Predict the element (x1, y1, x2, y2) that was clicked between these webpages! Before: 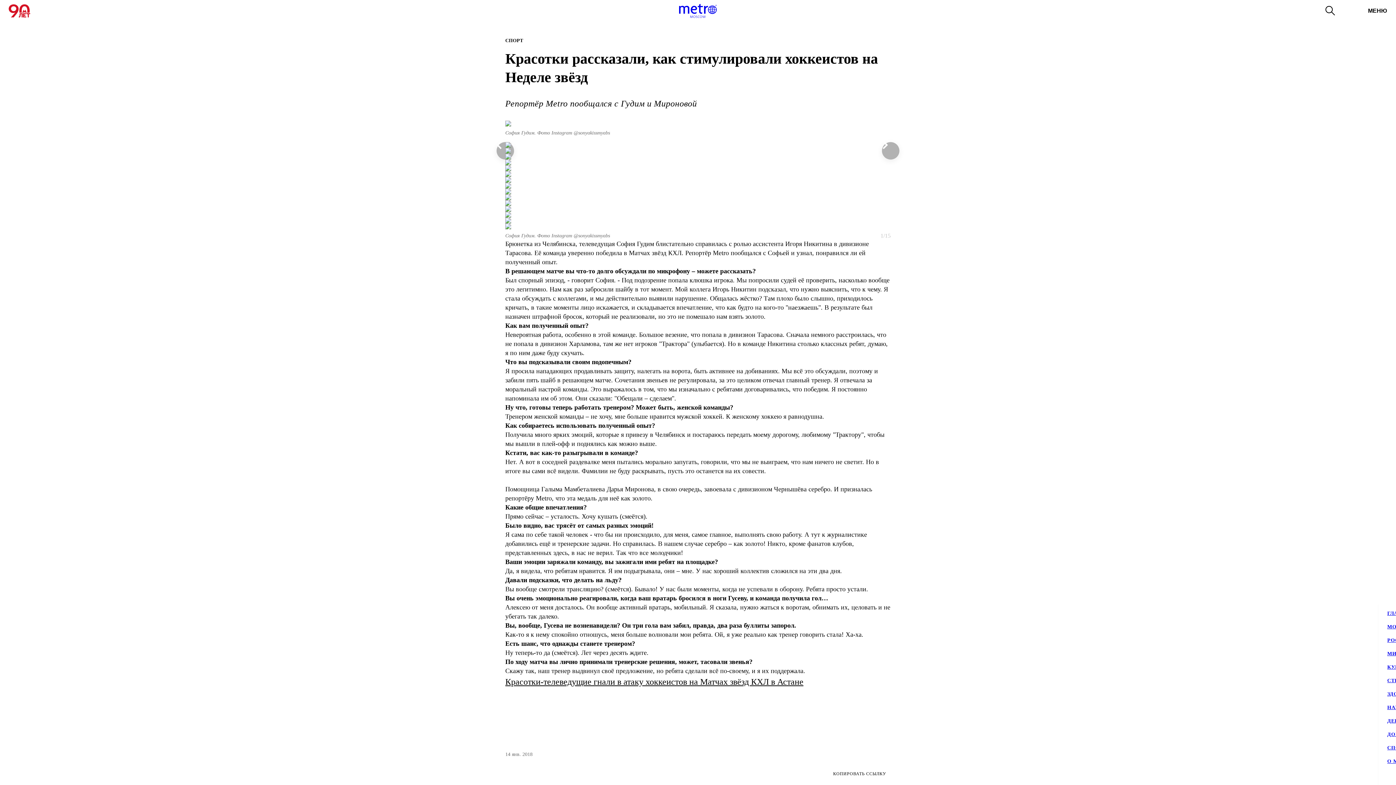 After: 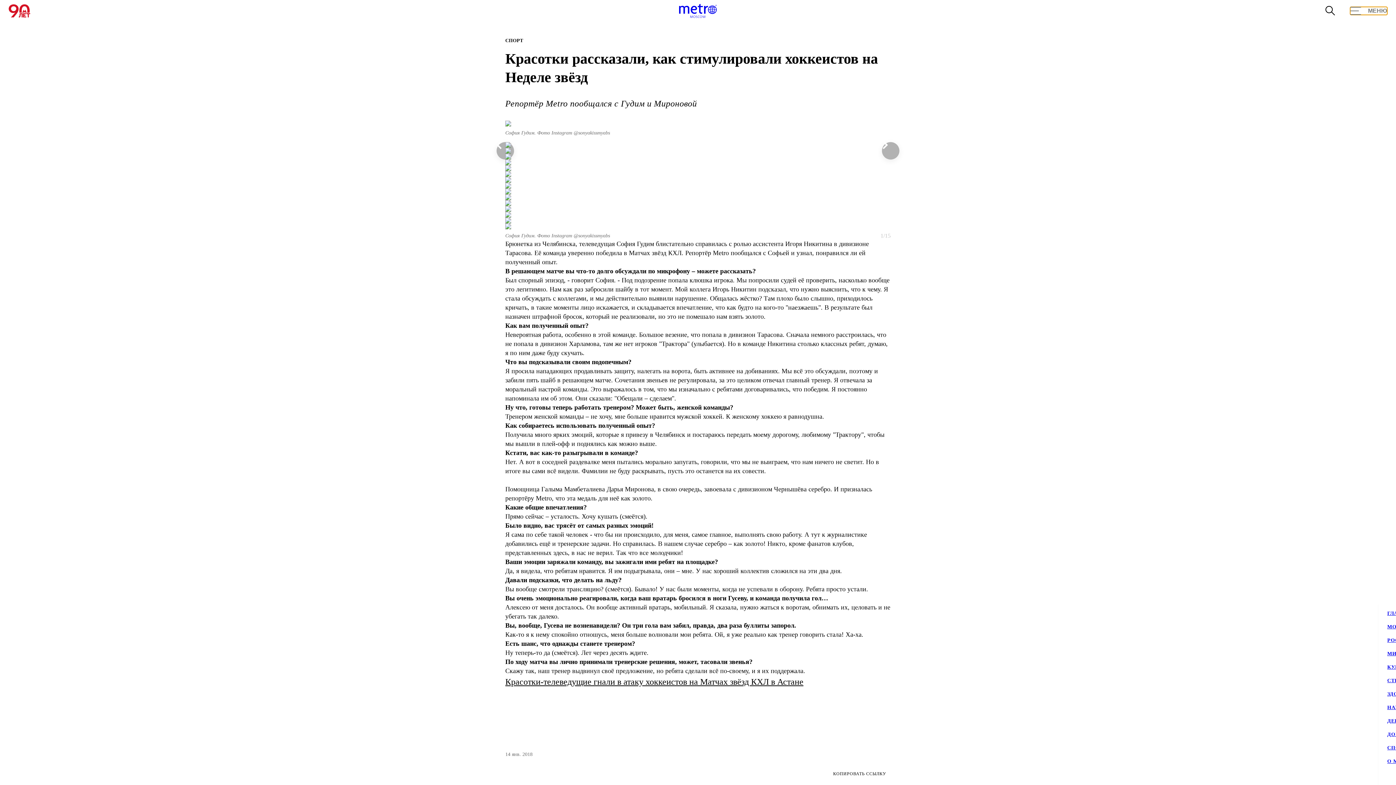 Action: bbox: (1350, 6, 1387, 14) label: МЕНЮ